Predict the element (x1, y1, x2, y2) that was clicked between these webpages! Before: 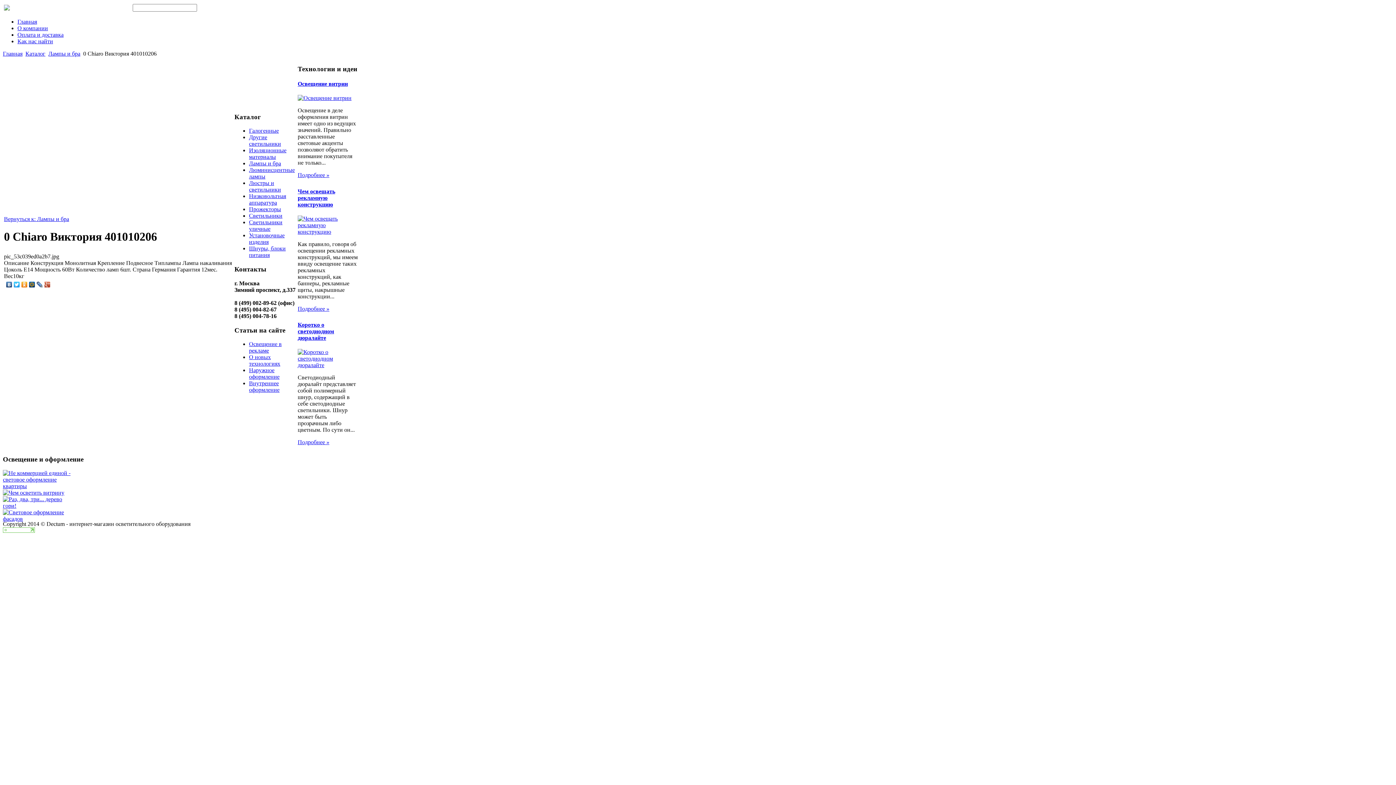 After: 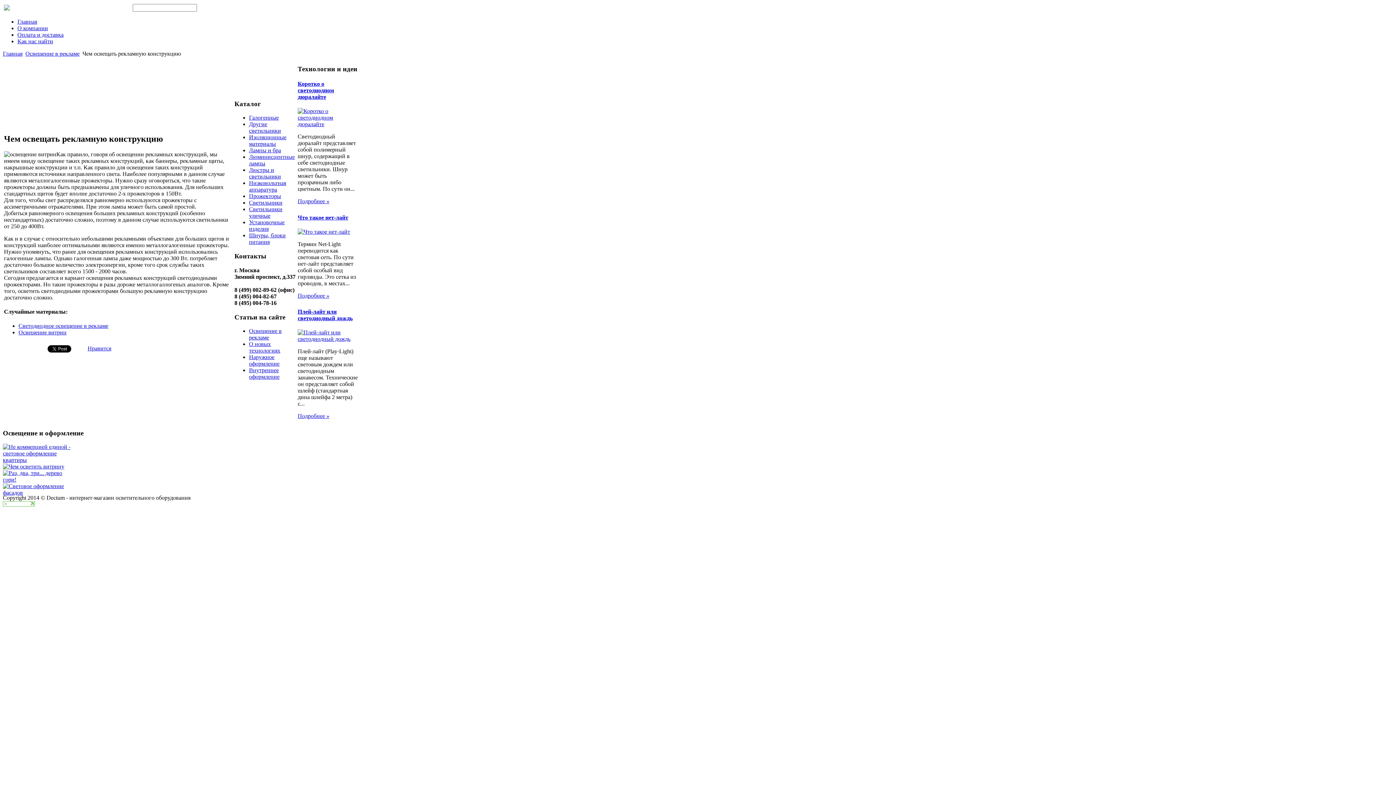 Action: label: Подробнее » bbox: (297, 305, 329, 311)